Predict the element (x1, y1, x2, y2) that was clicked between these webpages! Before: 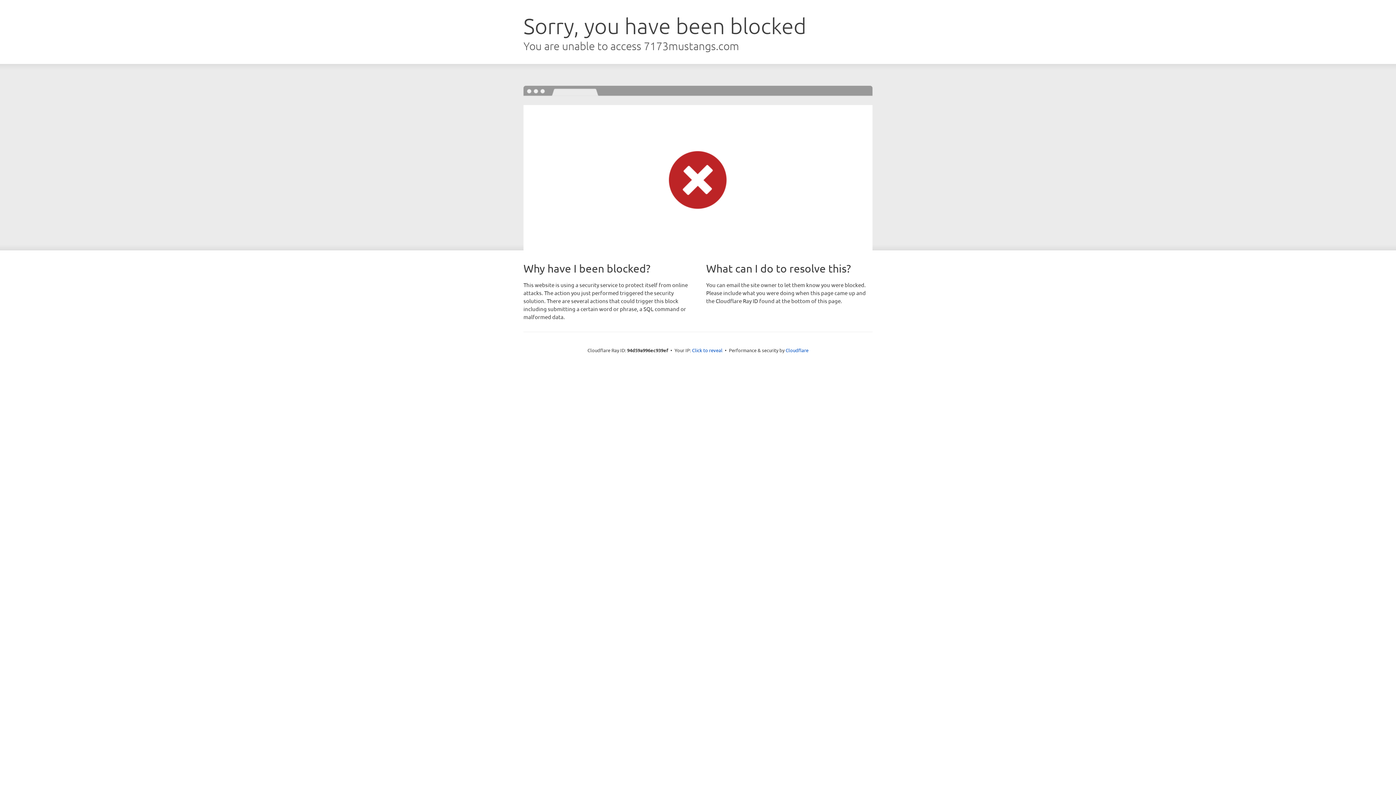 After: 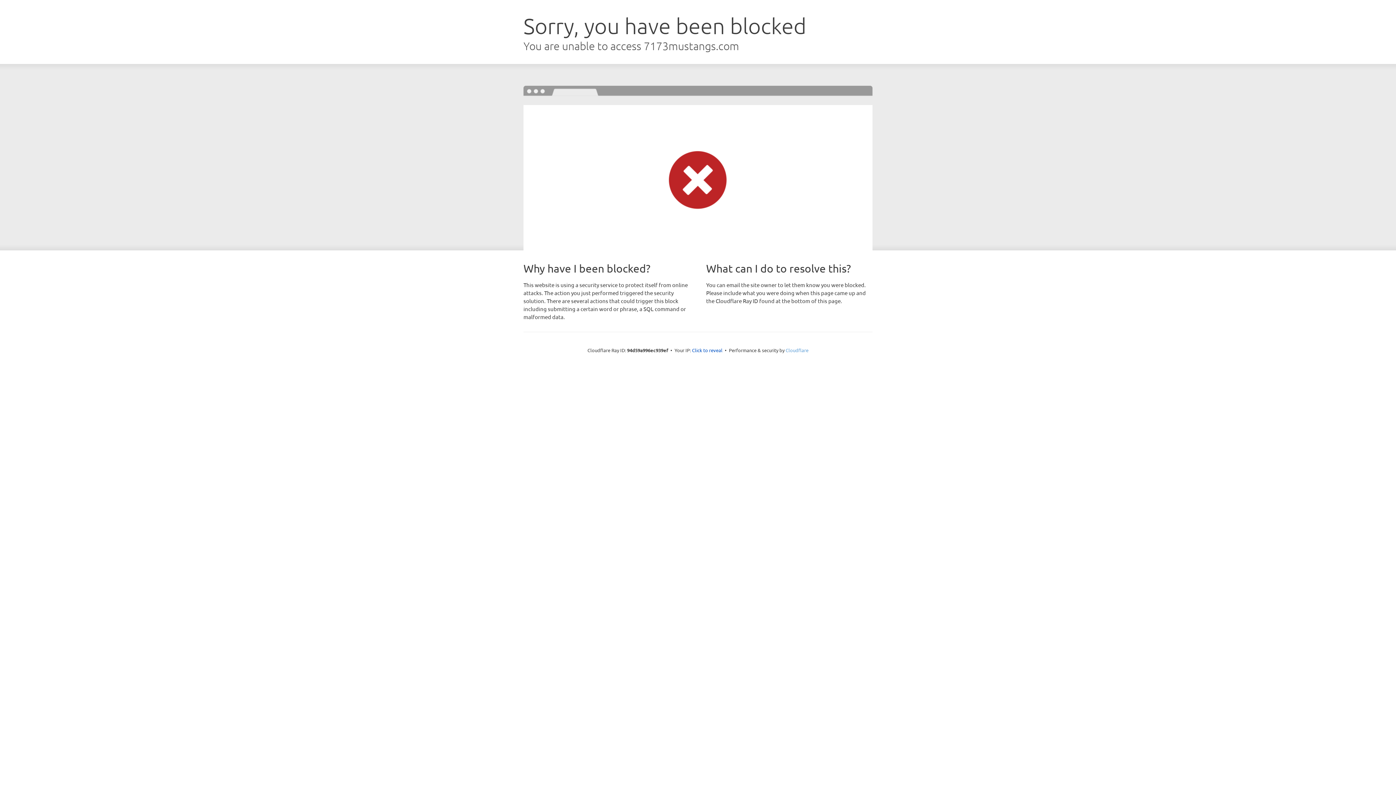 Action: bbox: (785, 347, 808, 353) label: Cloudflare